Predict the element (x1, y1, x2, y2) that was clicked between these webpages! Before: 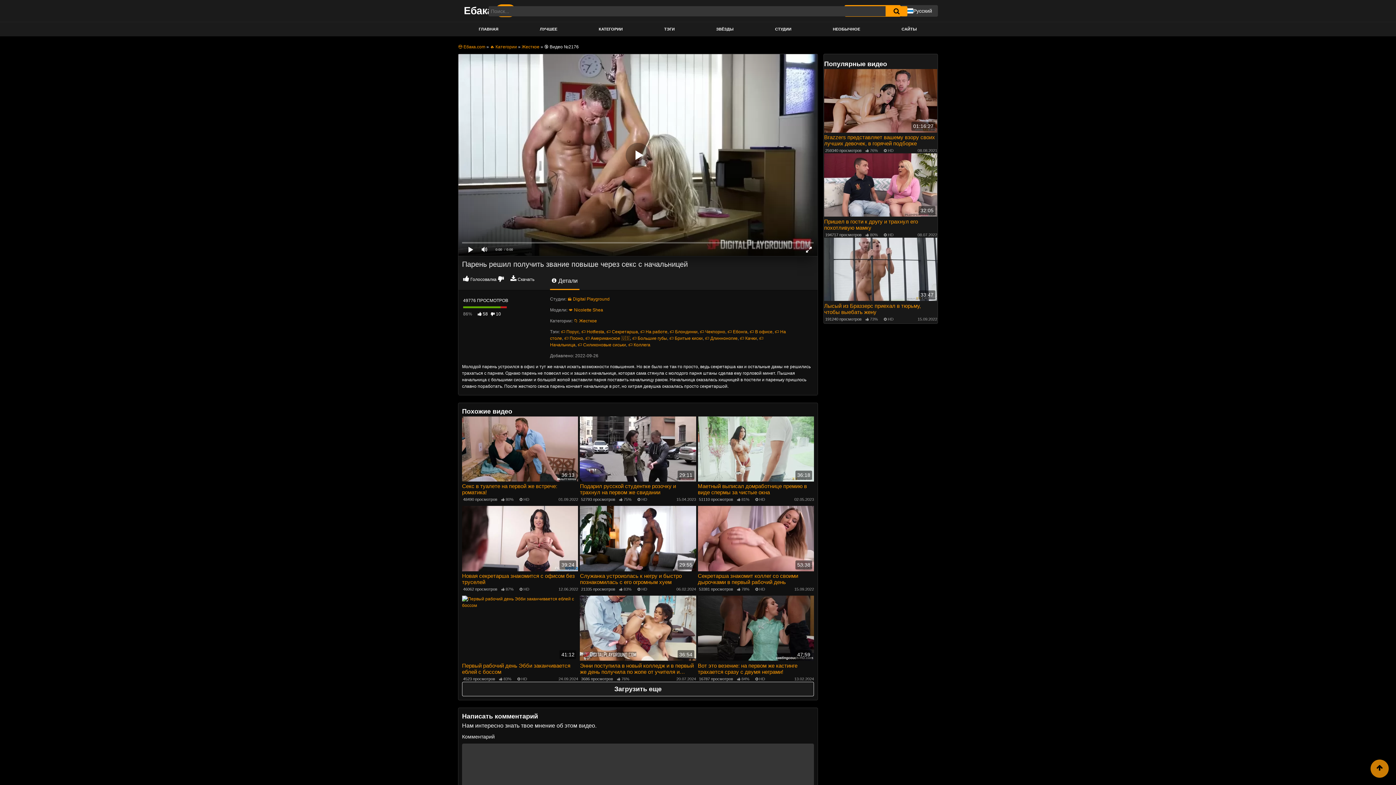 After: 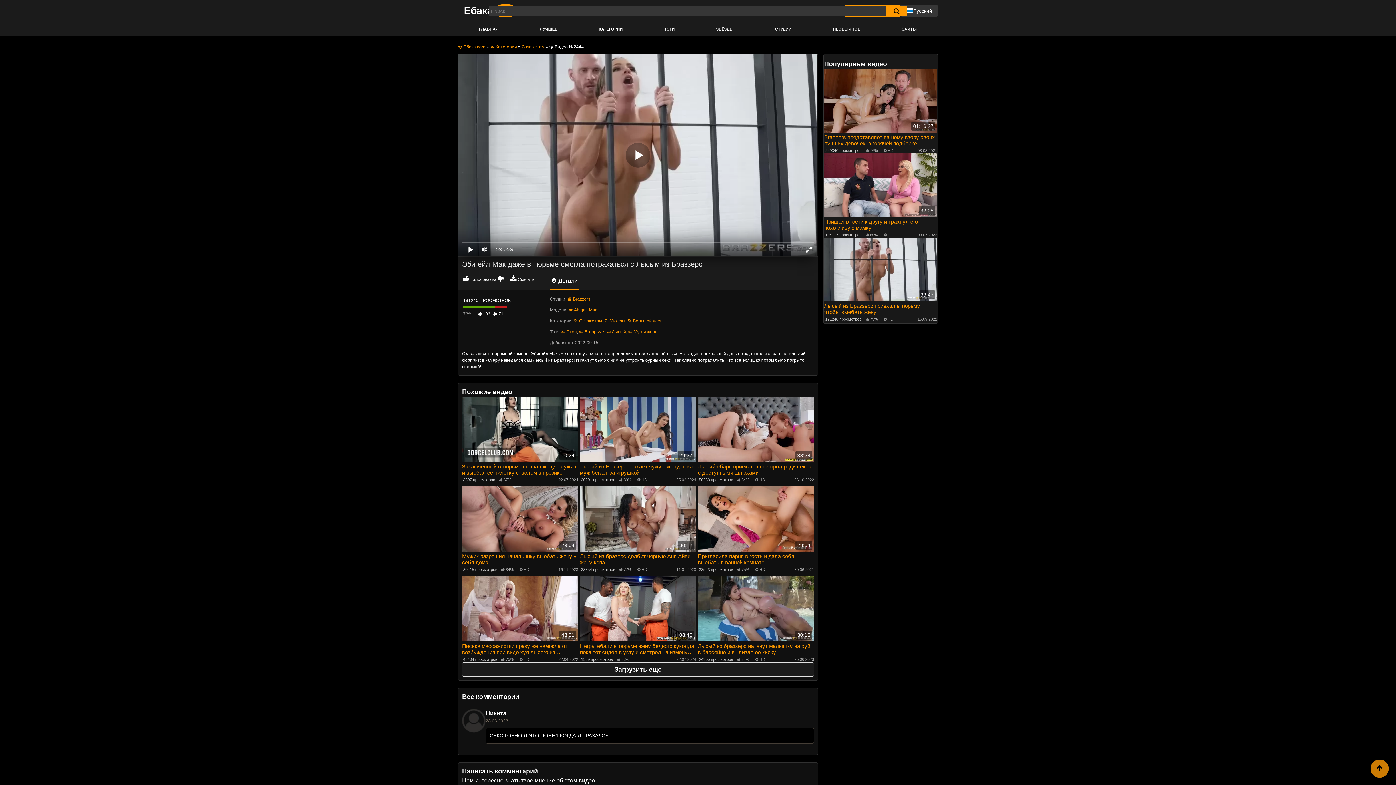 Action: label: 33:47 bbox: (824, 237, 937, 301)